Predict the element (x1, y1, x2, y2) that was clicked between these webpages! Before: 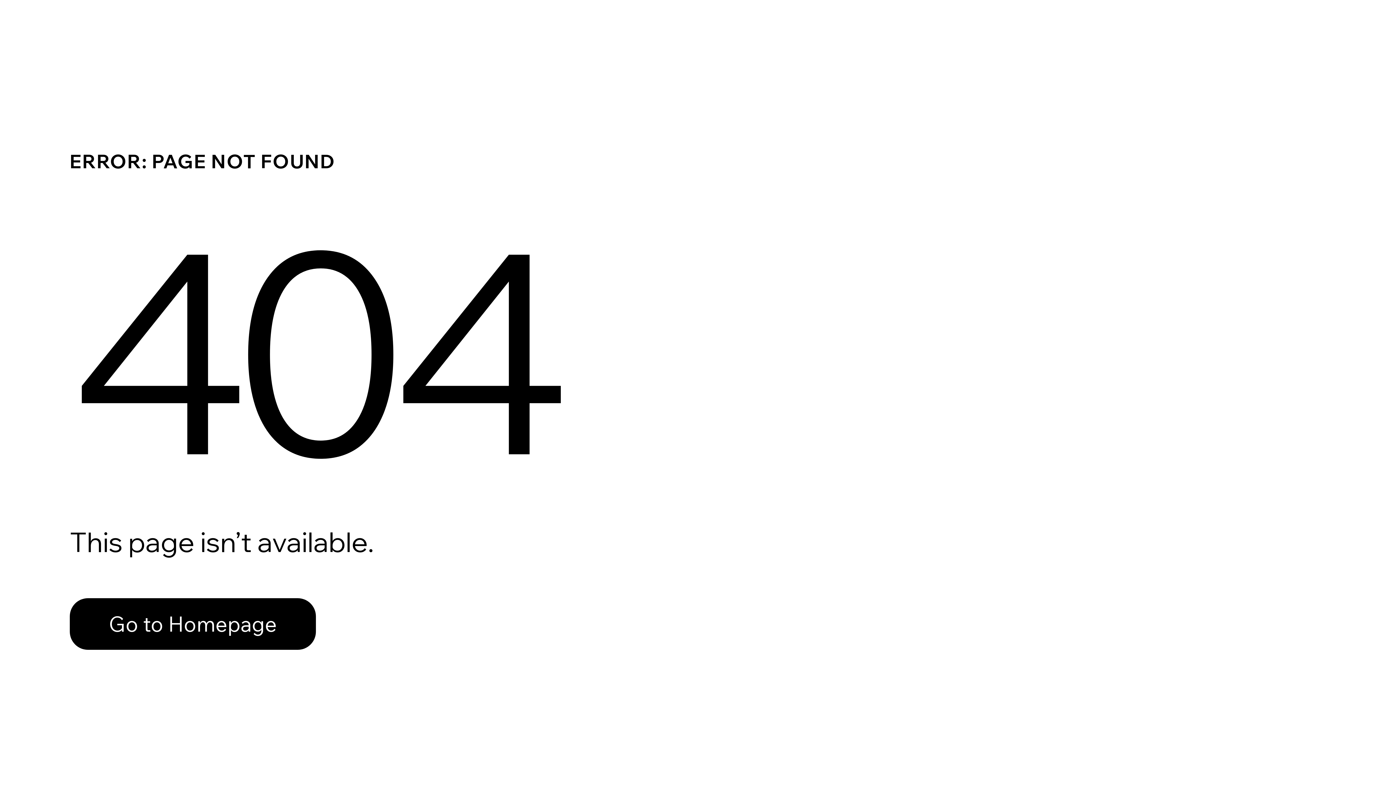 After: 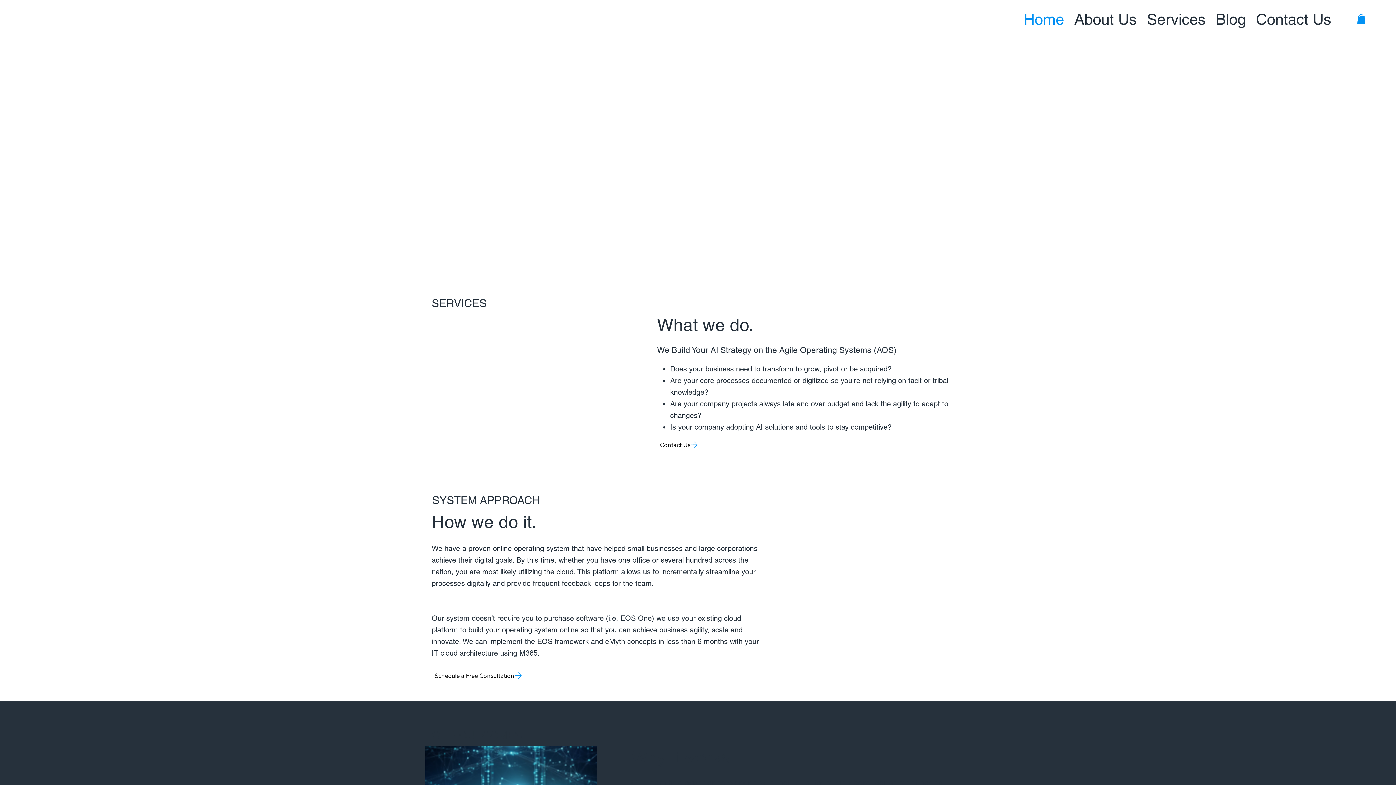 Action: bbox: (69, 582, 768, 659) label: Go to Homepage